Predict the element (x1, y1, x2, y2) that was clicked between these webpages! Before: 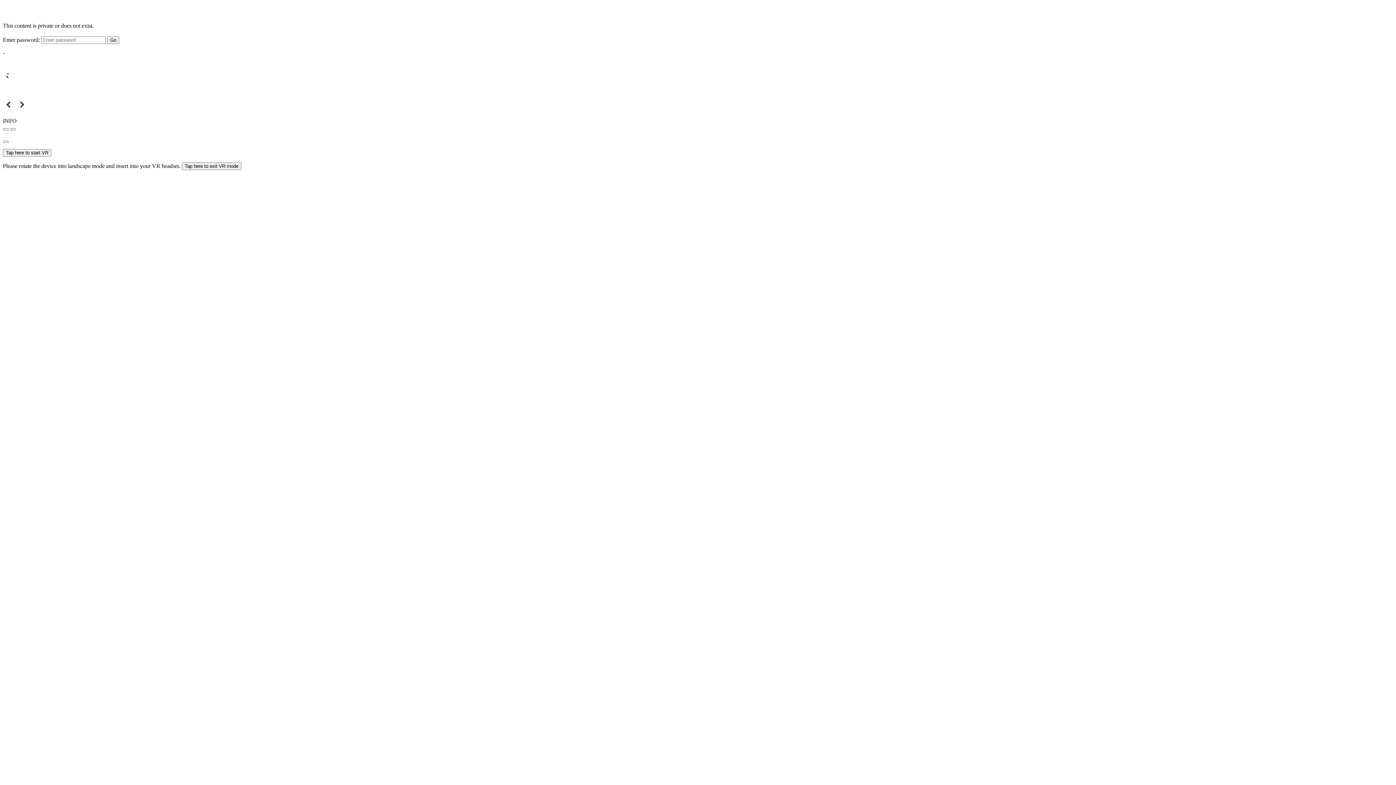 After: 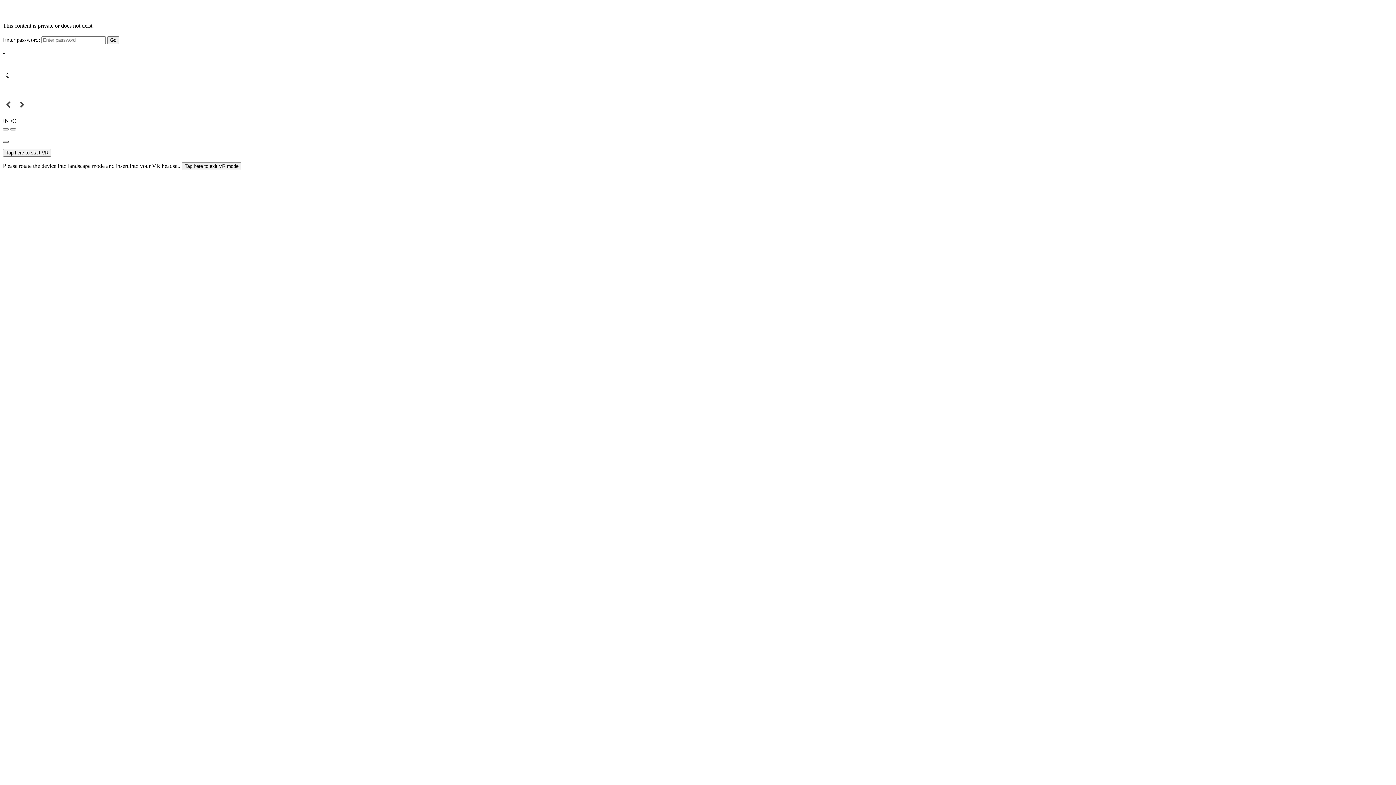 Action: bbox: (2, 140, 8, 143)